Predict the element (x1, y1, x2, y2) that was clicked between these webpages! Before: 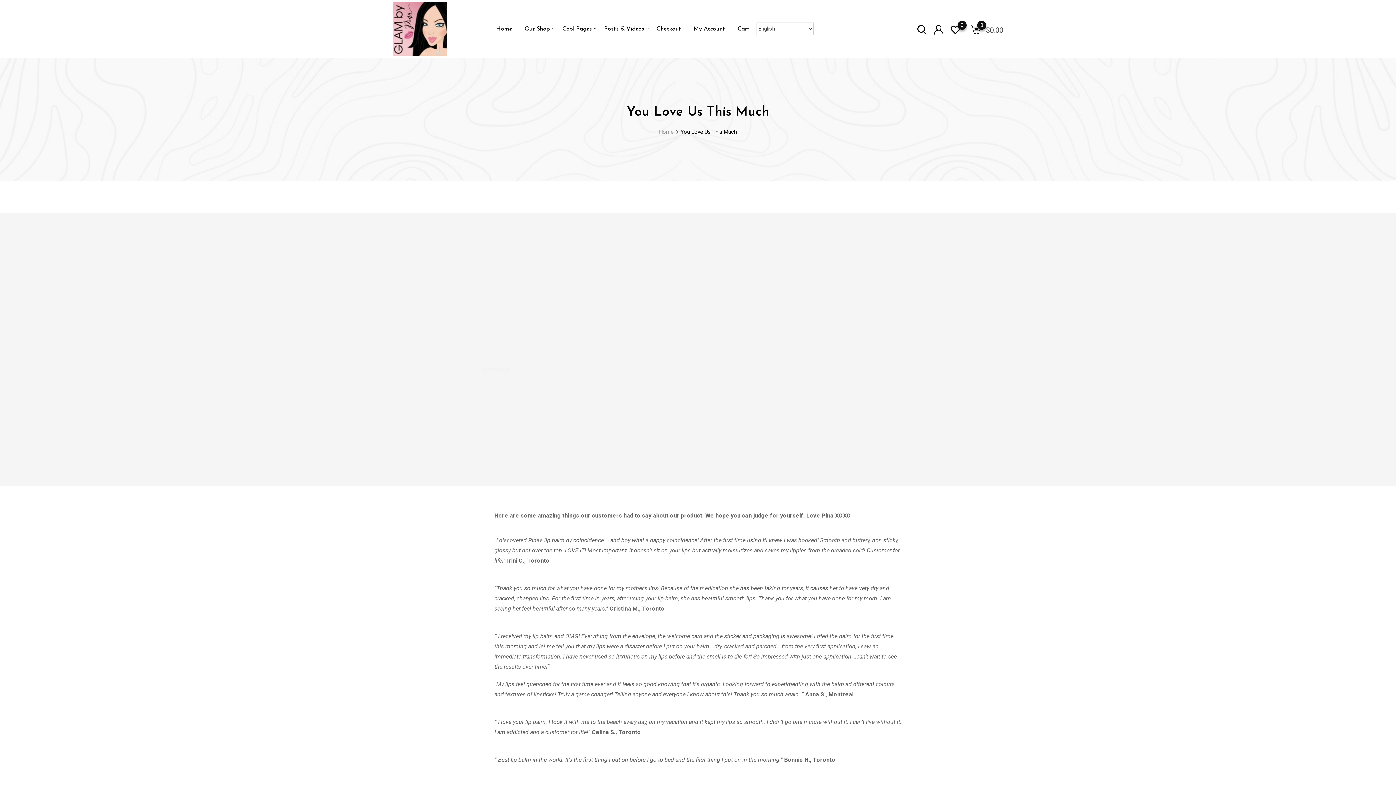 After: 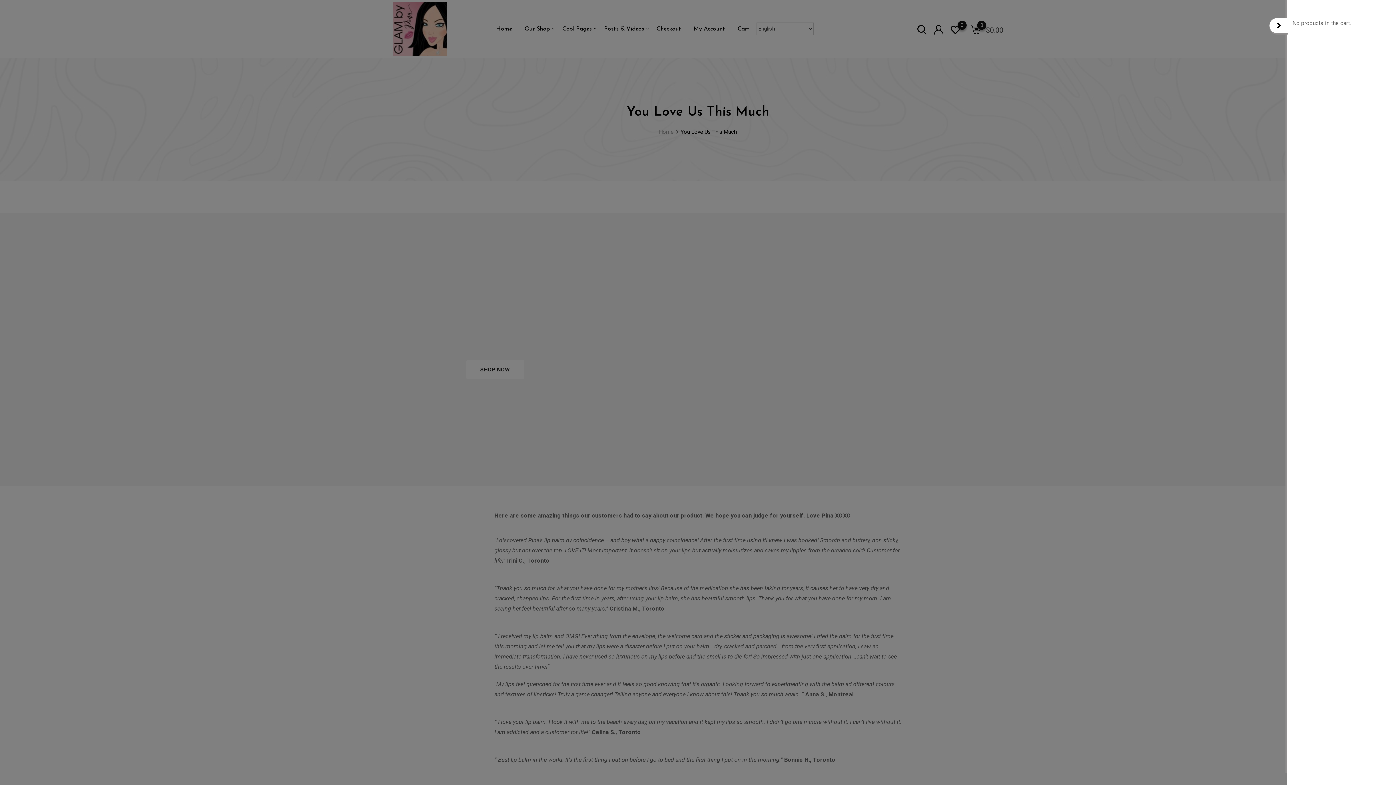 Action: label: 0 bbox: (971, 24, 980, 34)